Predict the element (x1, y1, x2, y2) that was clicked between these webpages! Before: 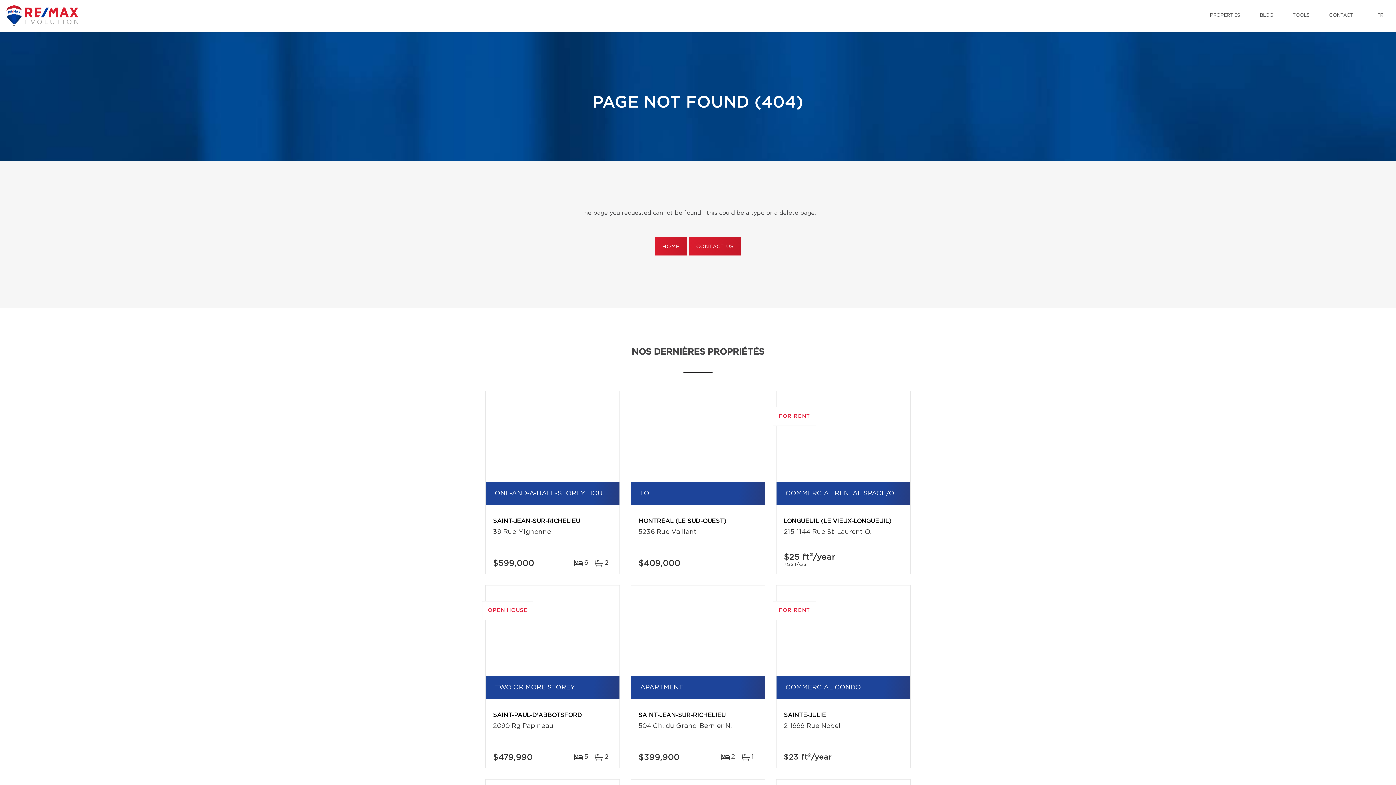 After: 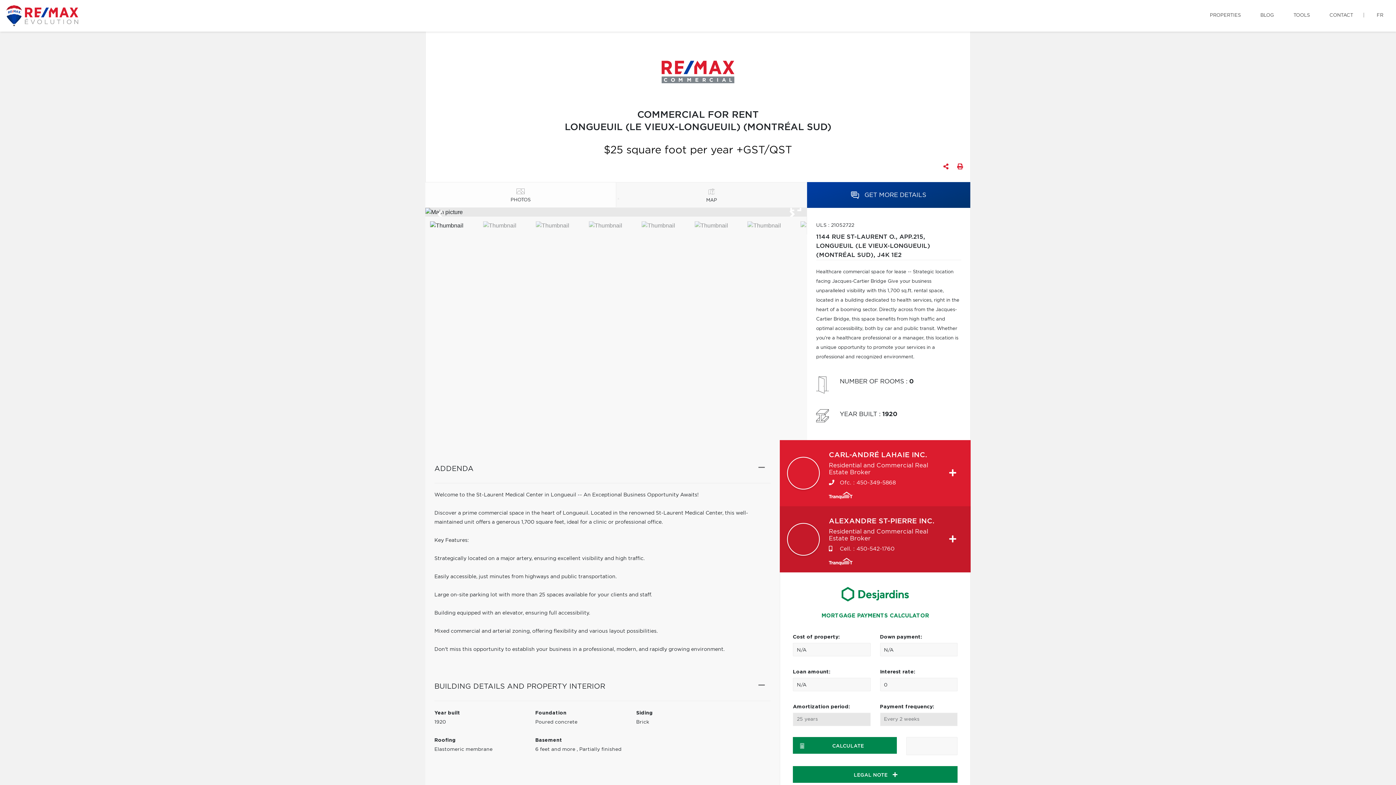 Action: label: FOR RENT bbox: (776, 391, 910, 482)